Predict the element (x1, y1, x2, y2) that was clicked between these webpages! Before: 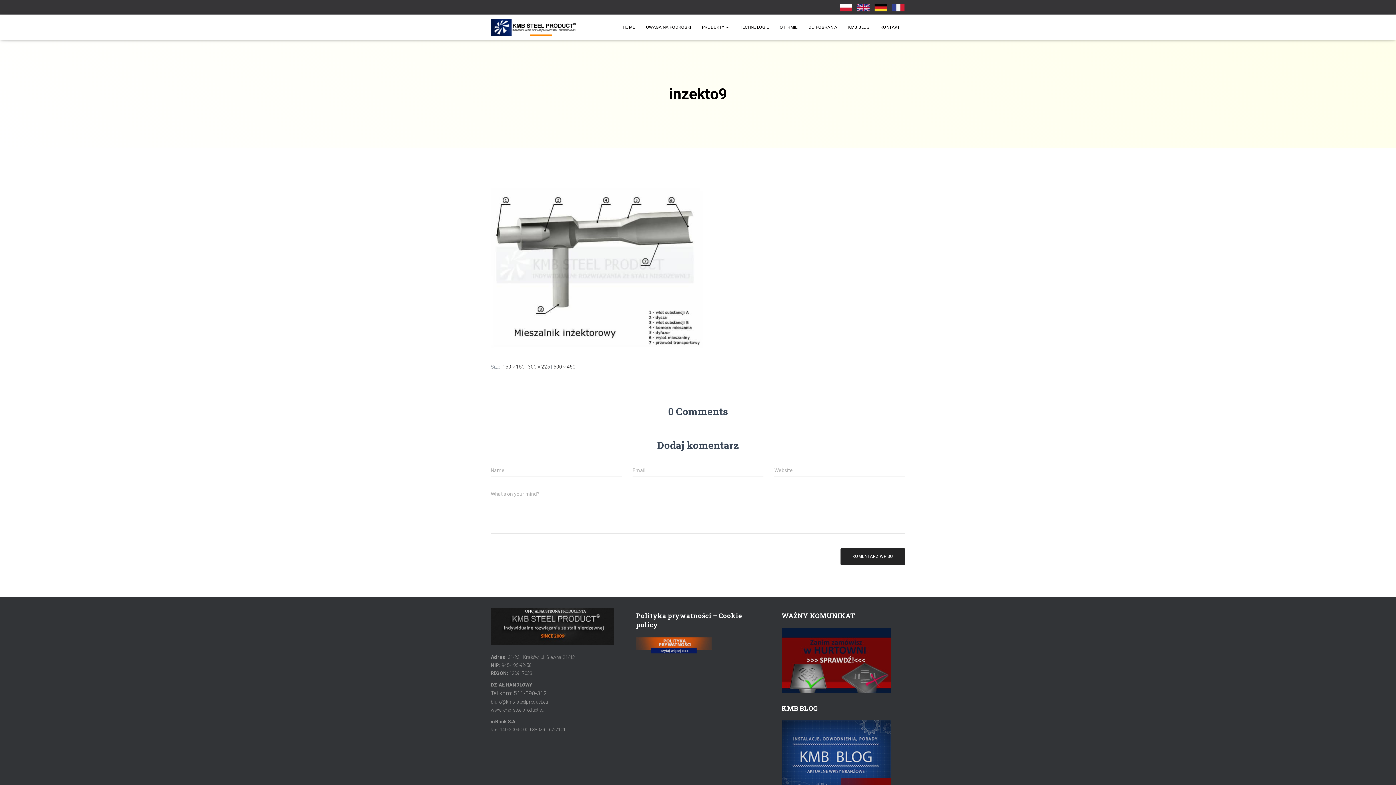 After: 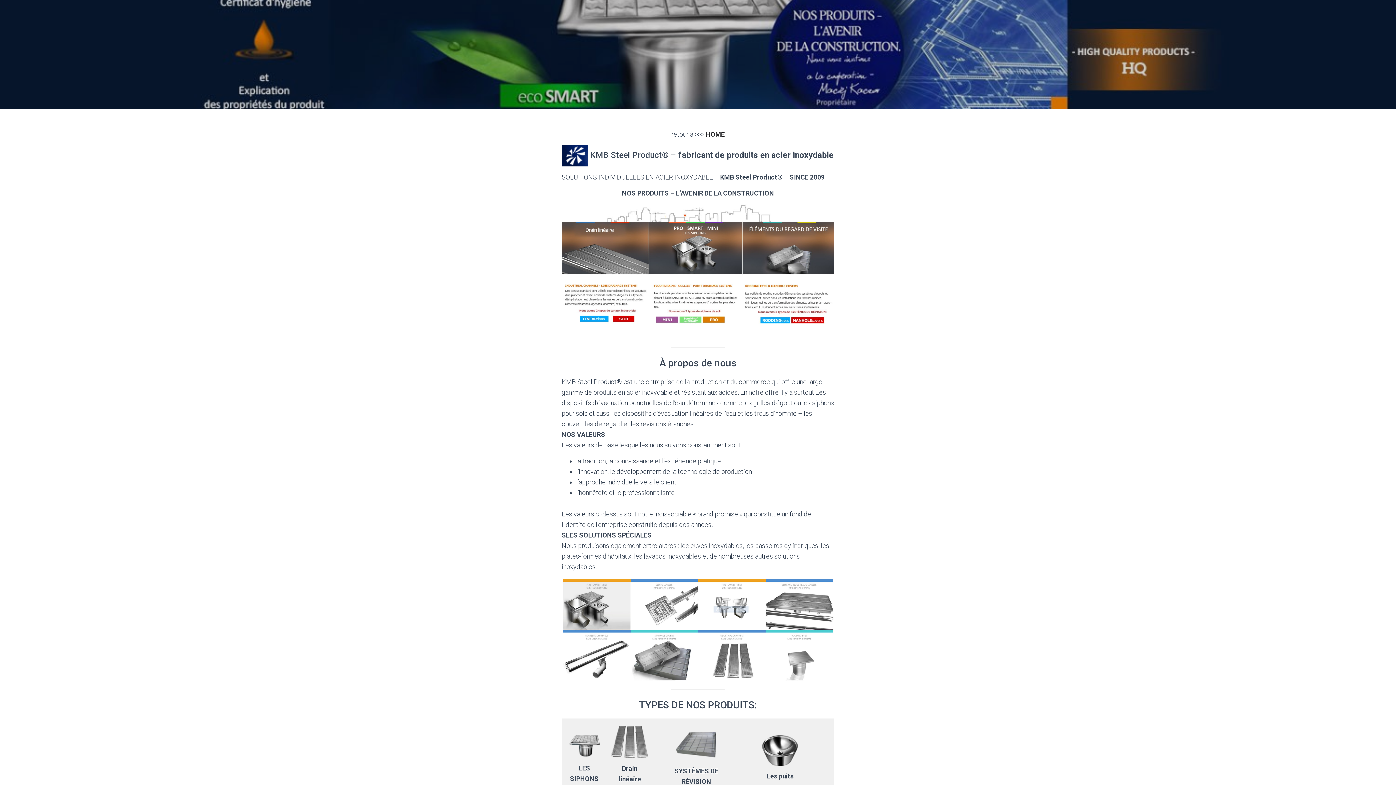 Action: bbox: (891, 4, 905, 9)